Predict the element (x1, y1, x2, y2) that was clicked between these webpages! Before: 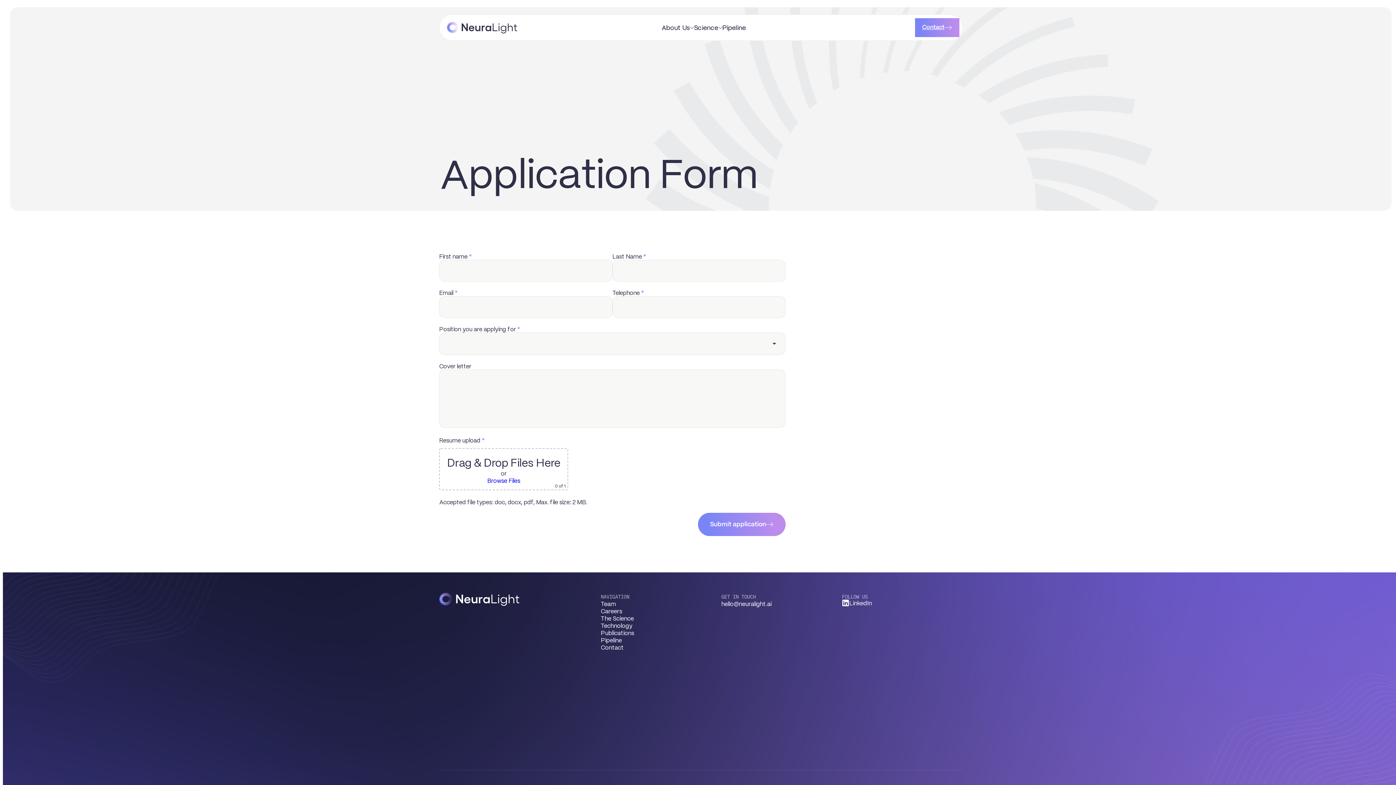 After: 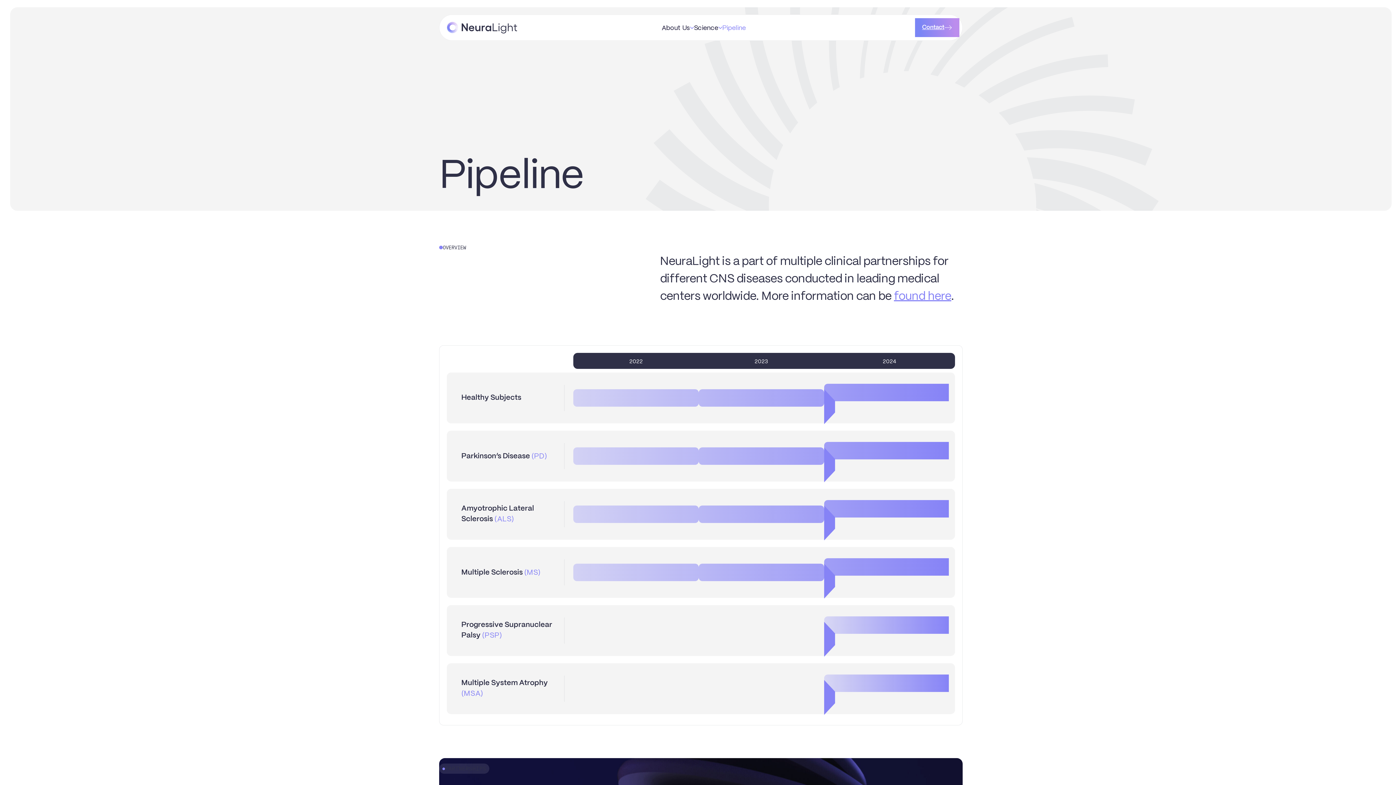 Action: label: Pipeline bbox: (600, 635, 622, 644)